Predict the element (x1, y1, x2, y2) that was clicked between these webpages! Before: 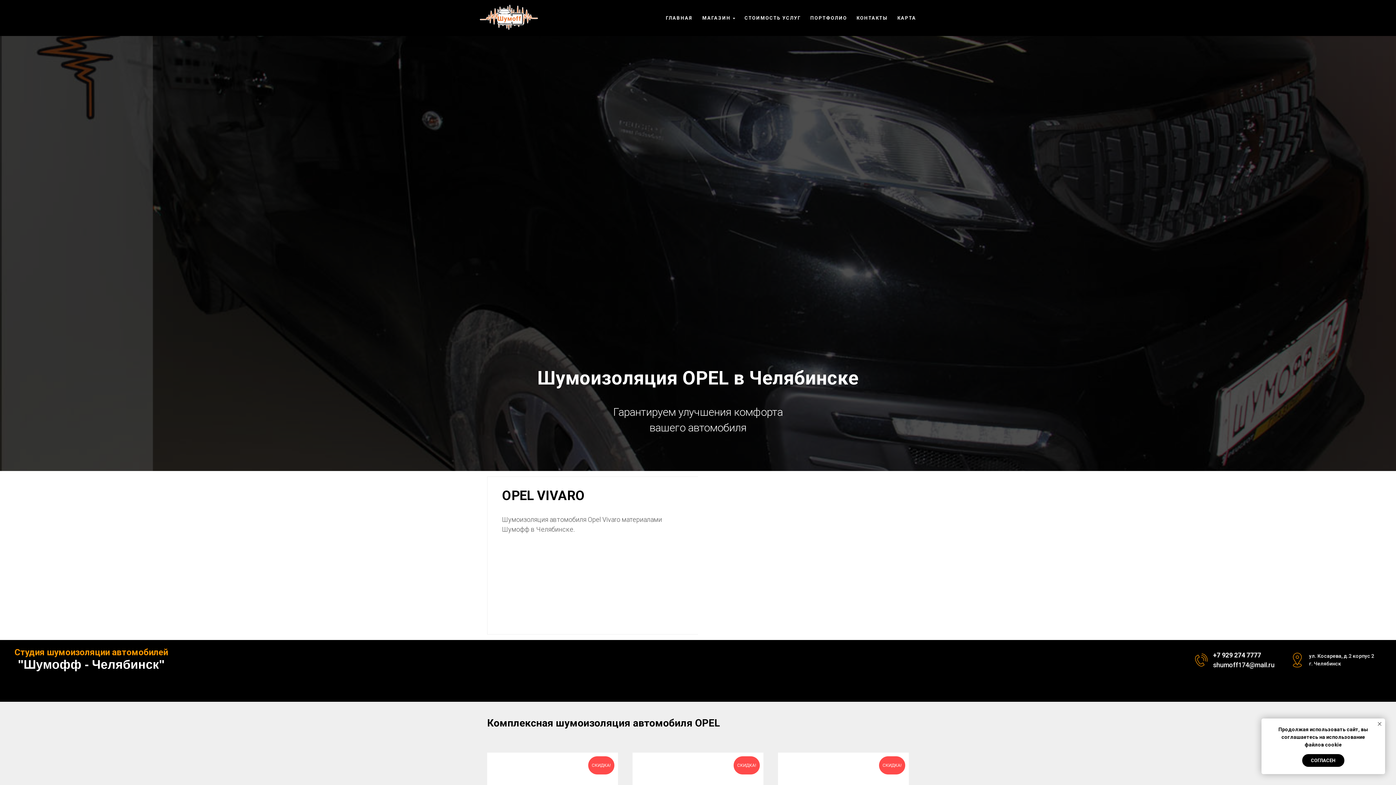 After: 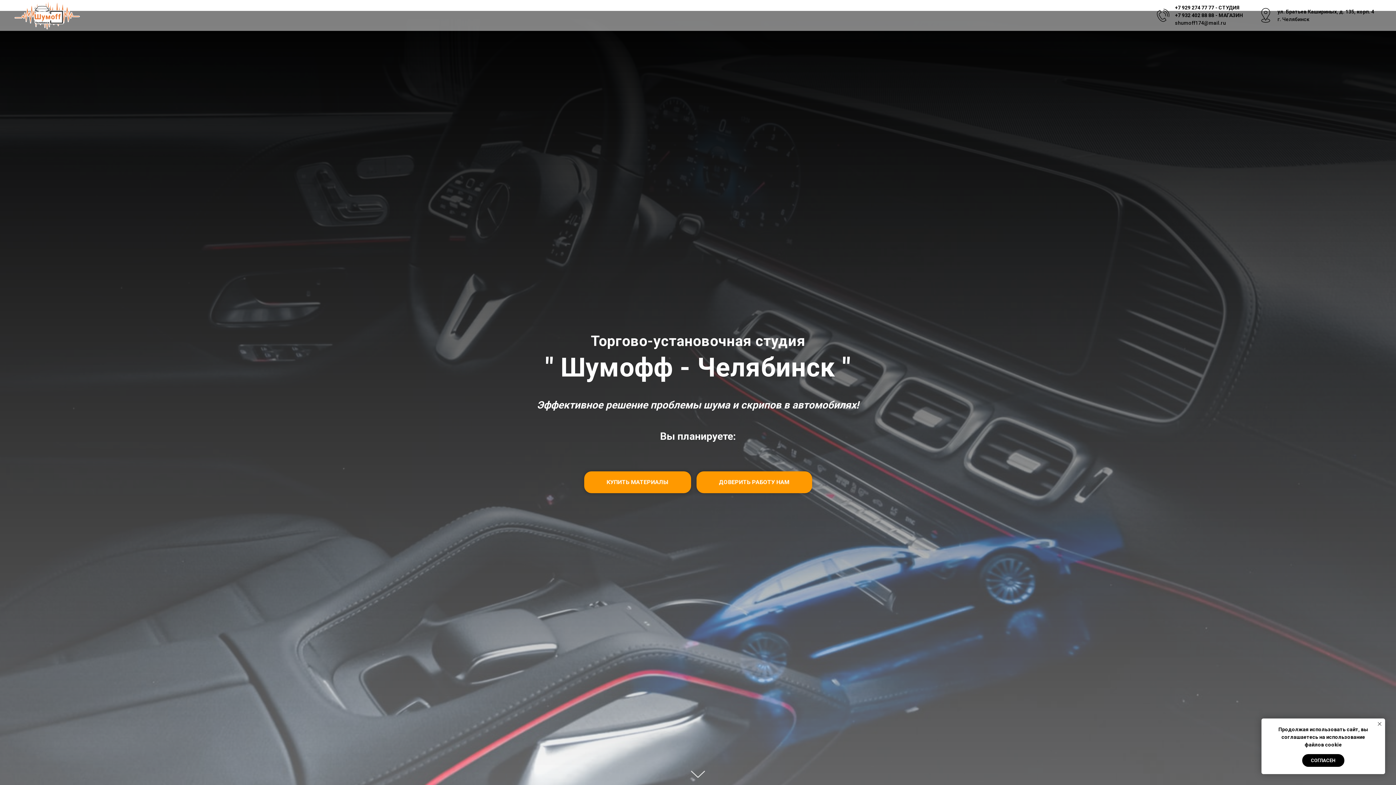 Action: bbox: (665, 15, 693, 20) label: ГЛАВНАЯ